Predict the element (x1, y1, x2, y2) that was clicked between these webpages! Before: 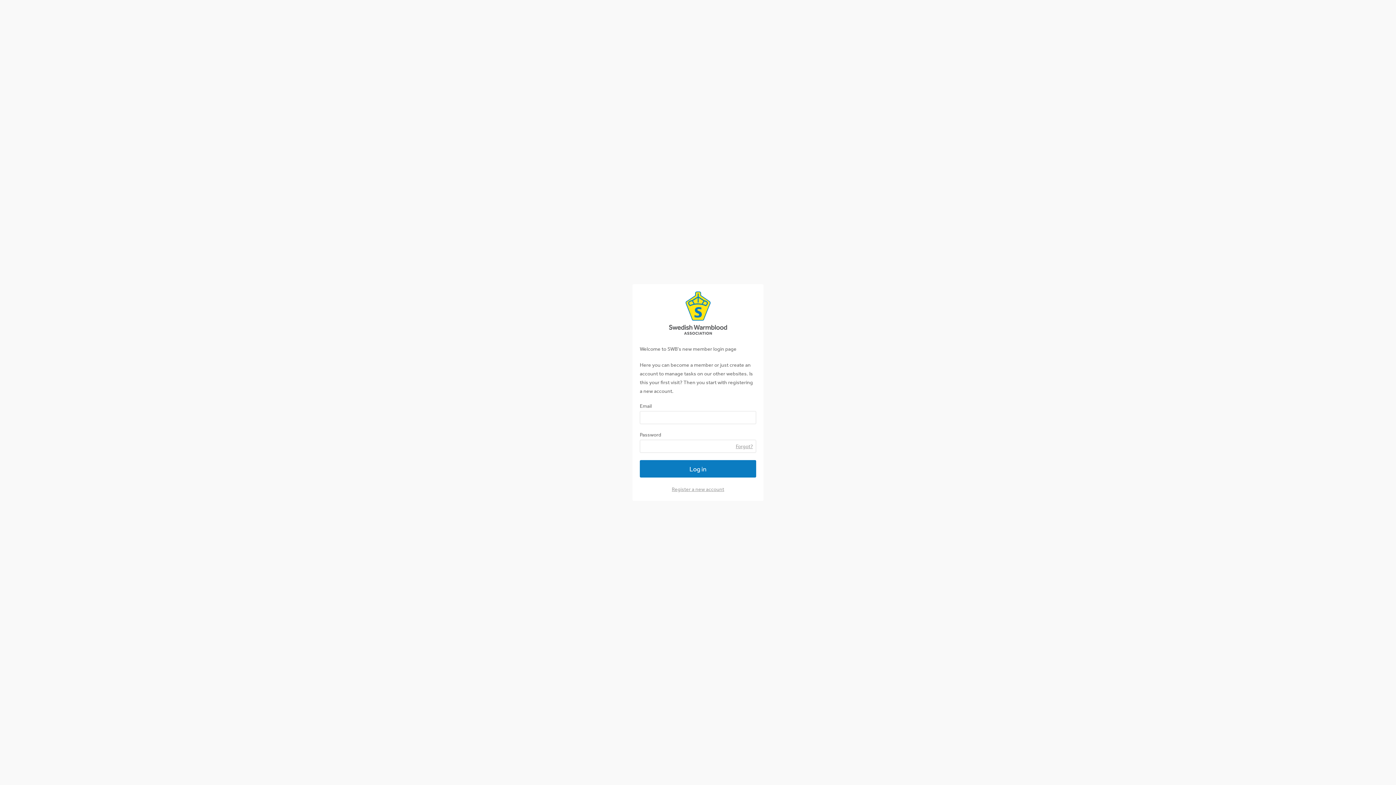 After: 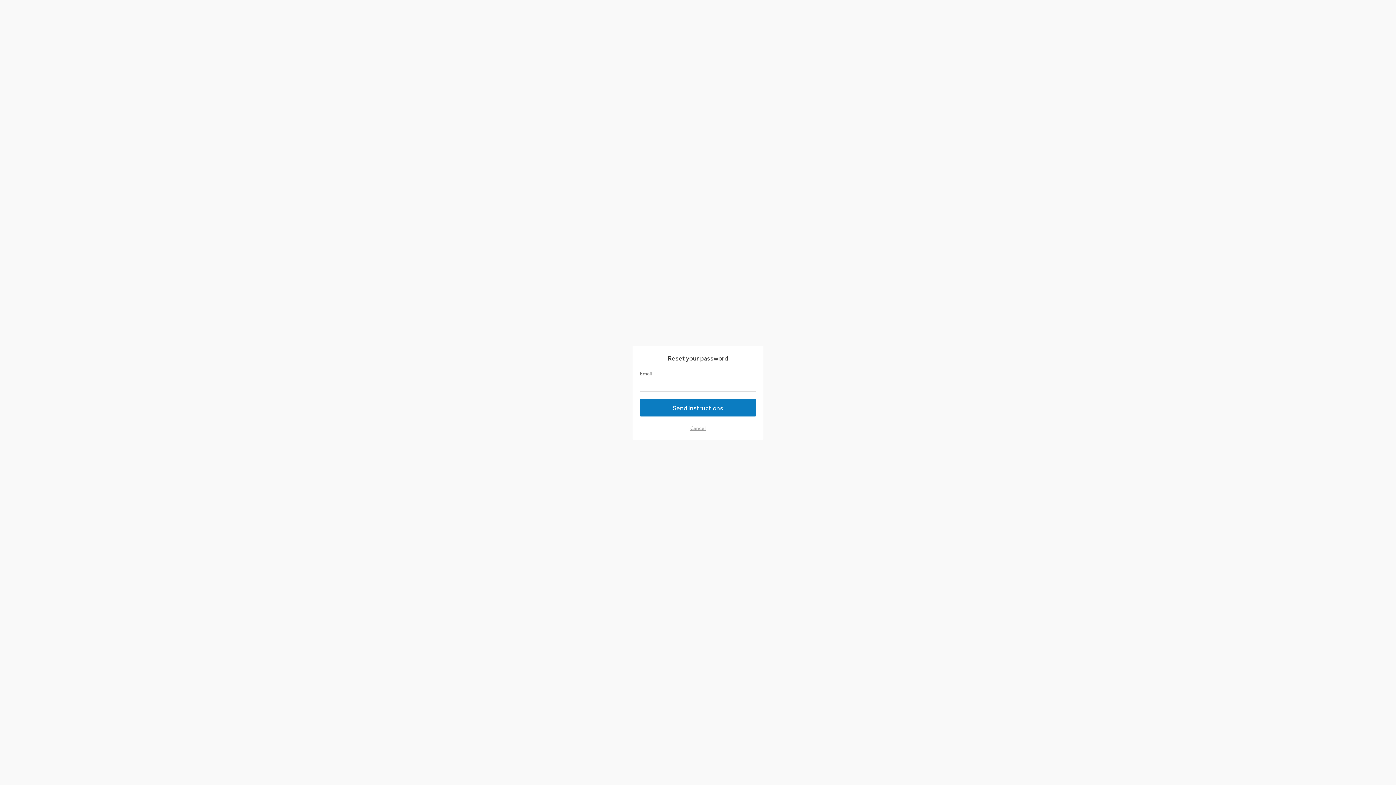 Action: bbox: (736, 443, 753, 449) label: Forgot?